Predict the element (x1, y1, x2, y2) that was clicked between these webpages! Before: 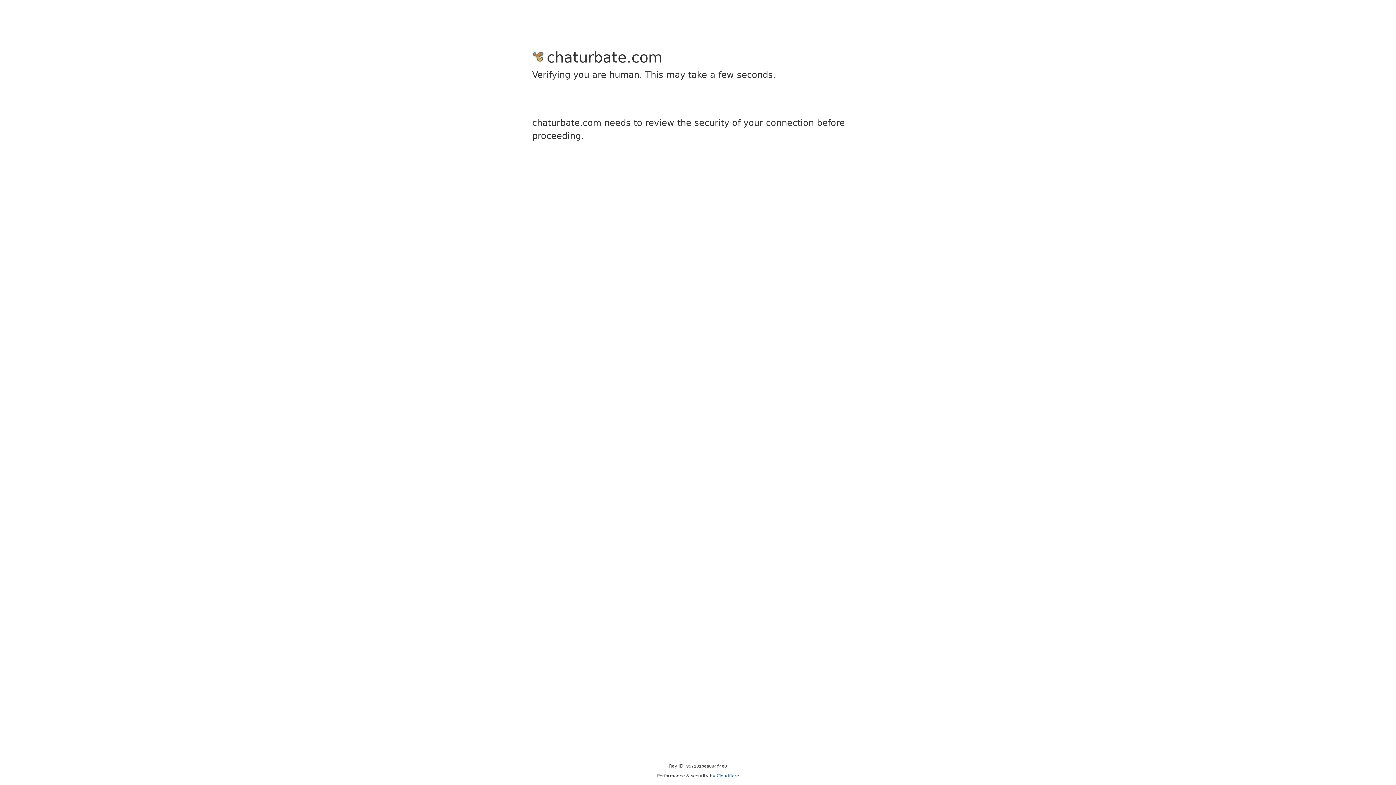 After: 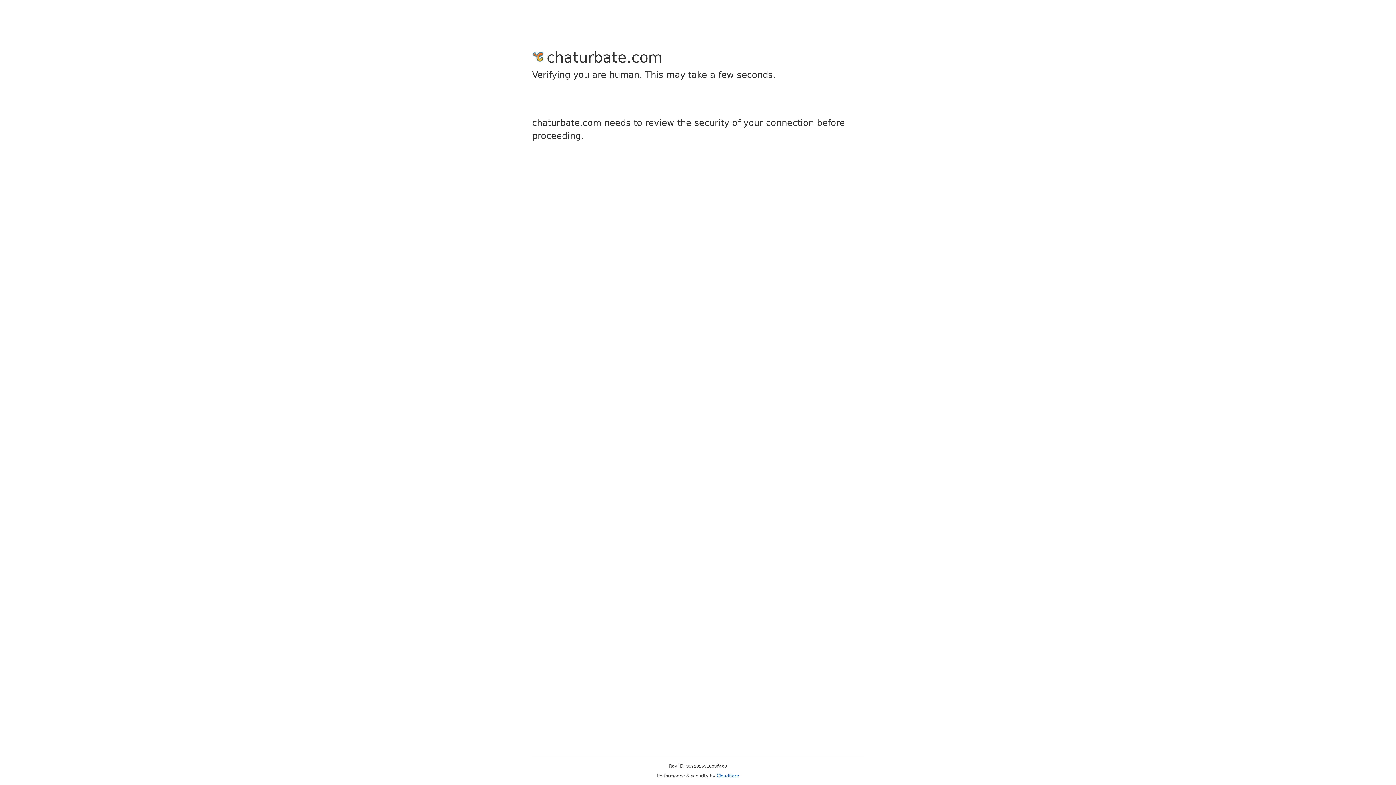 Action: bbox: (716, 773, 739, 778) label: Cloudflare